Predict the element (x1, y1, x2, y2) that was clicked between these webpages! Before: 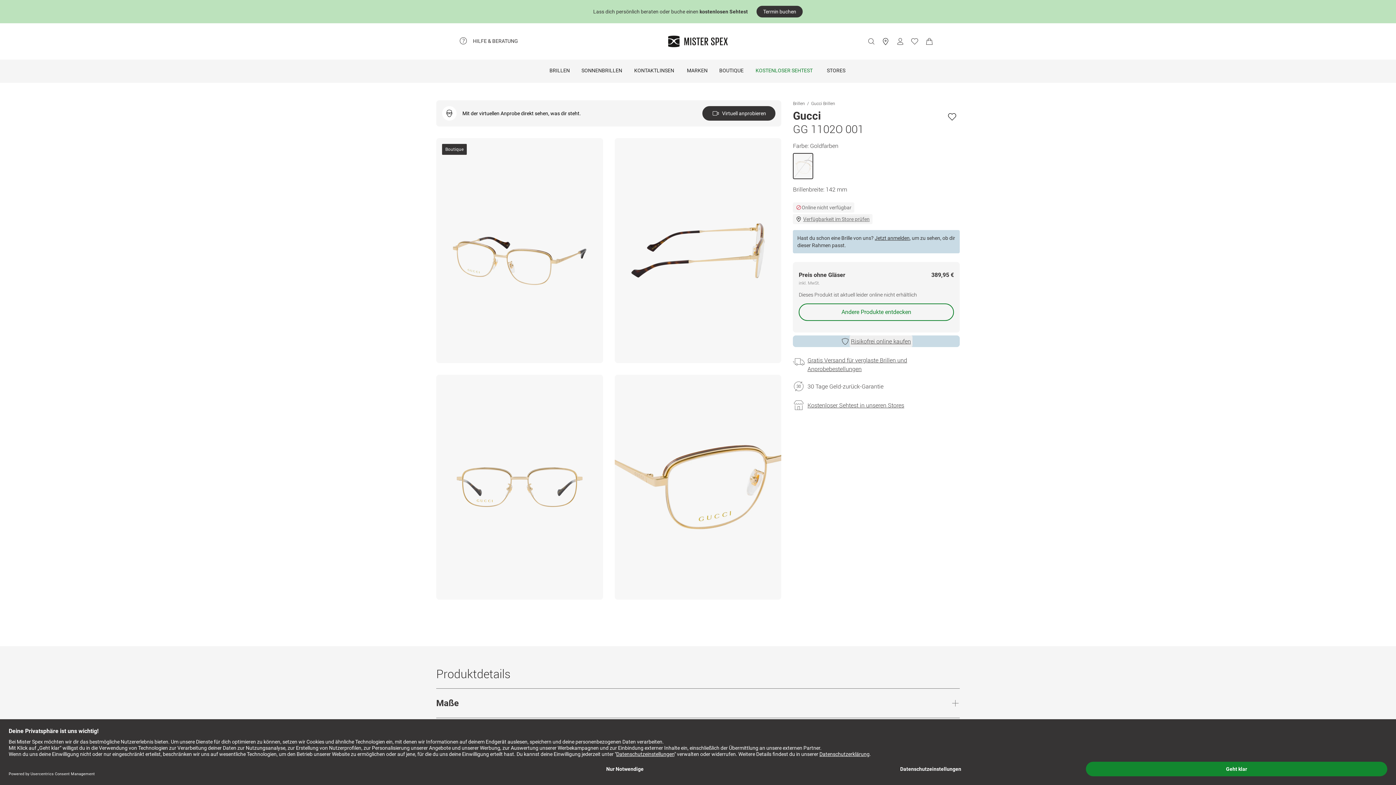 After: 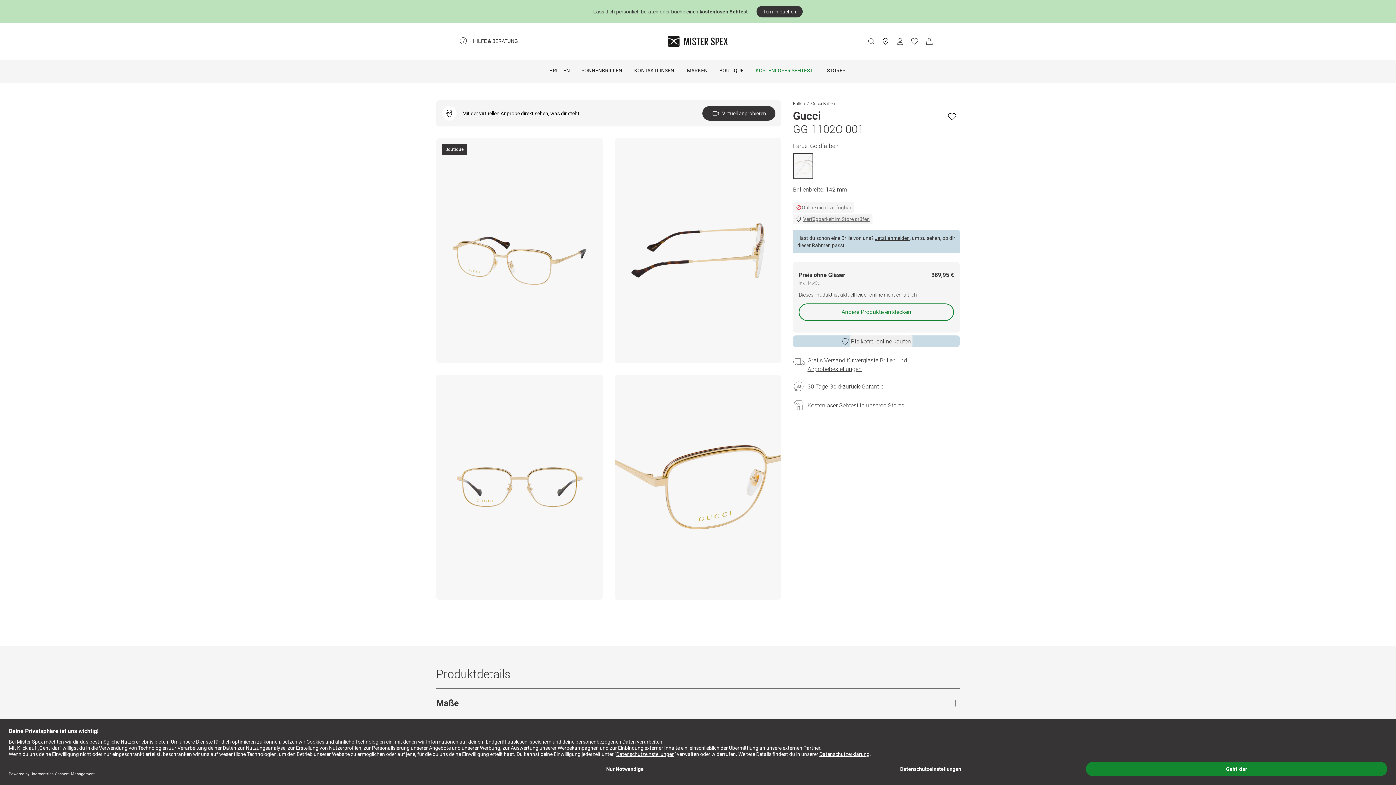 Action: label: Verfügbarkeit im Store prüfen bbox: (803, 215, 869, 222)